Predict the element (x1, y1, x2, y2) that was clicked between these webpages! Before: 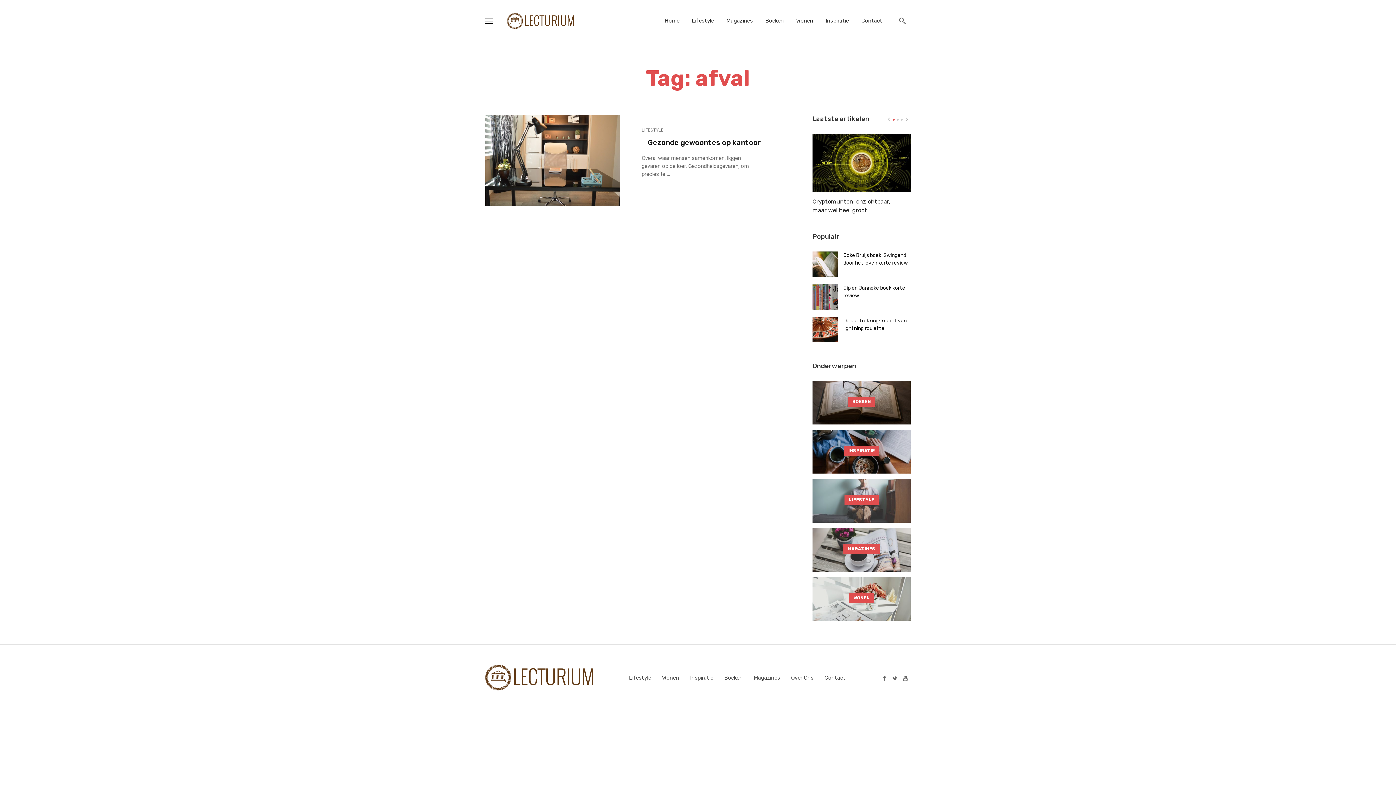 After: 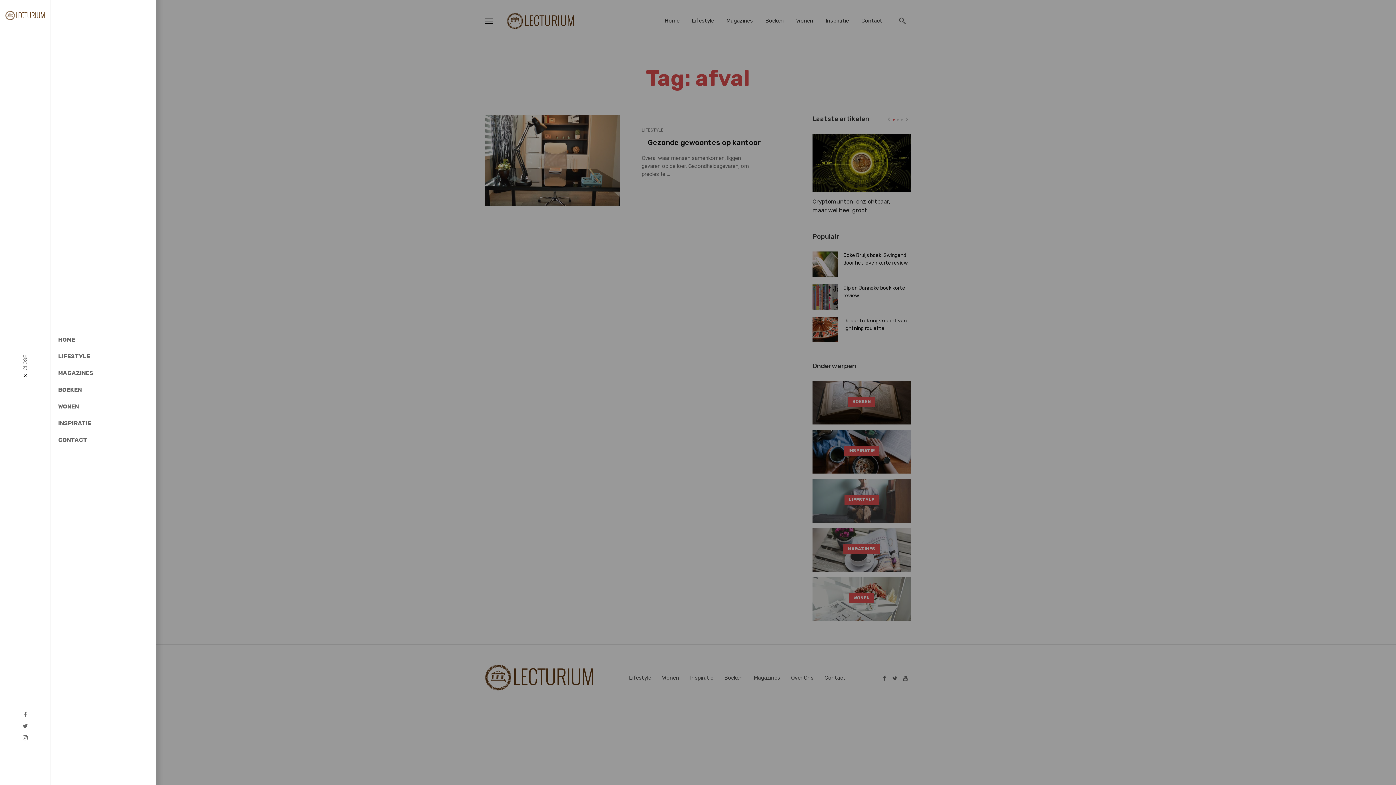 Action: bbox: (485, 18, 507, 23)